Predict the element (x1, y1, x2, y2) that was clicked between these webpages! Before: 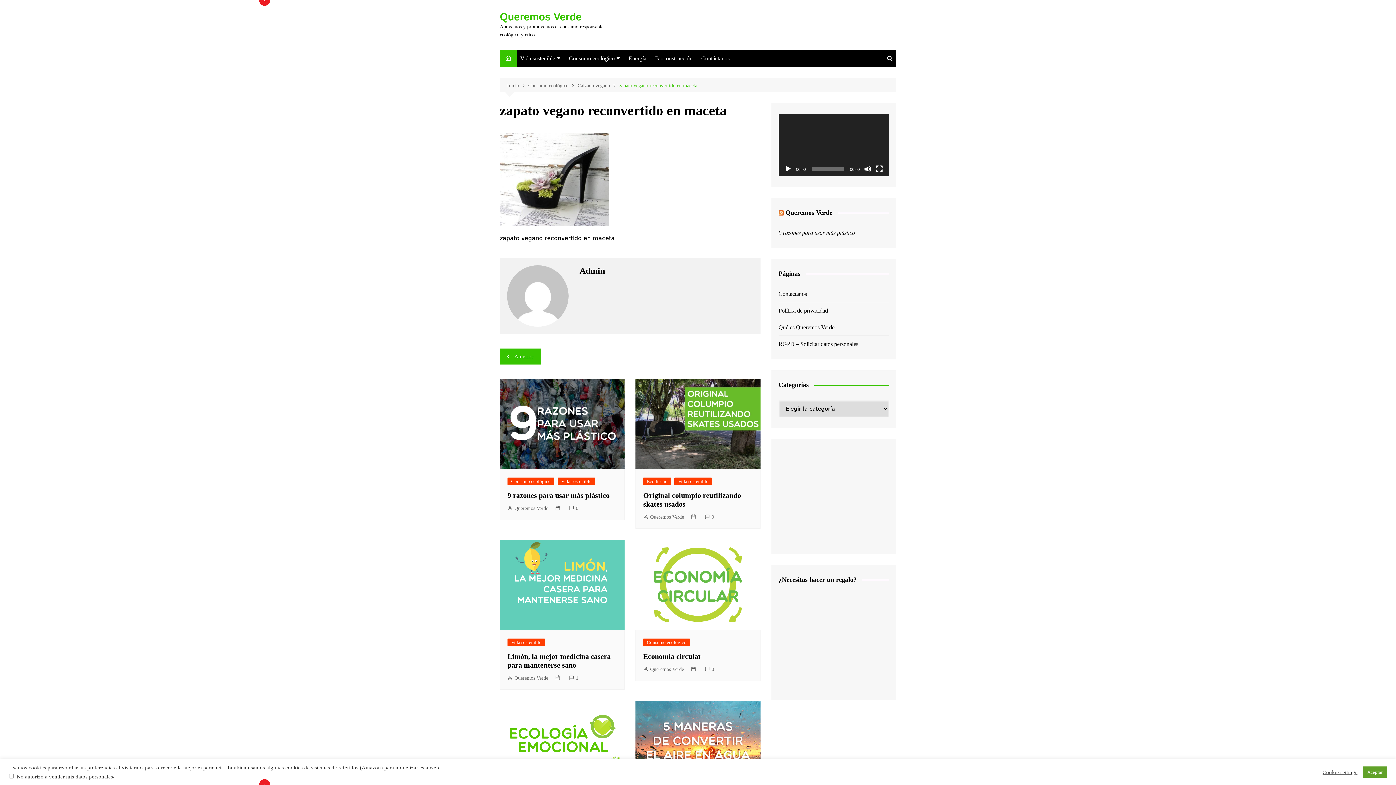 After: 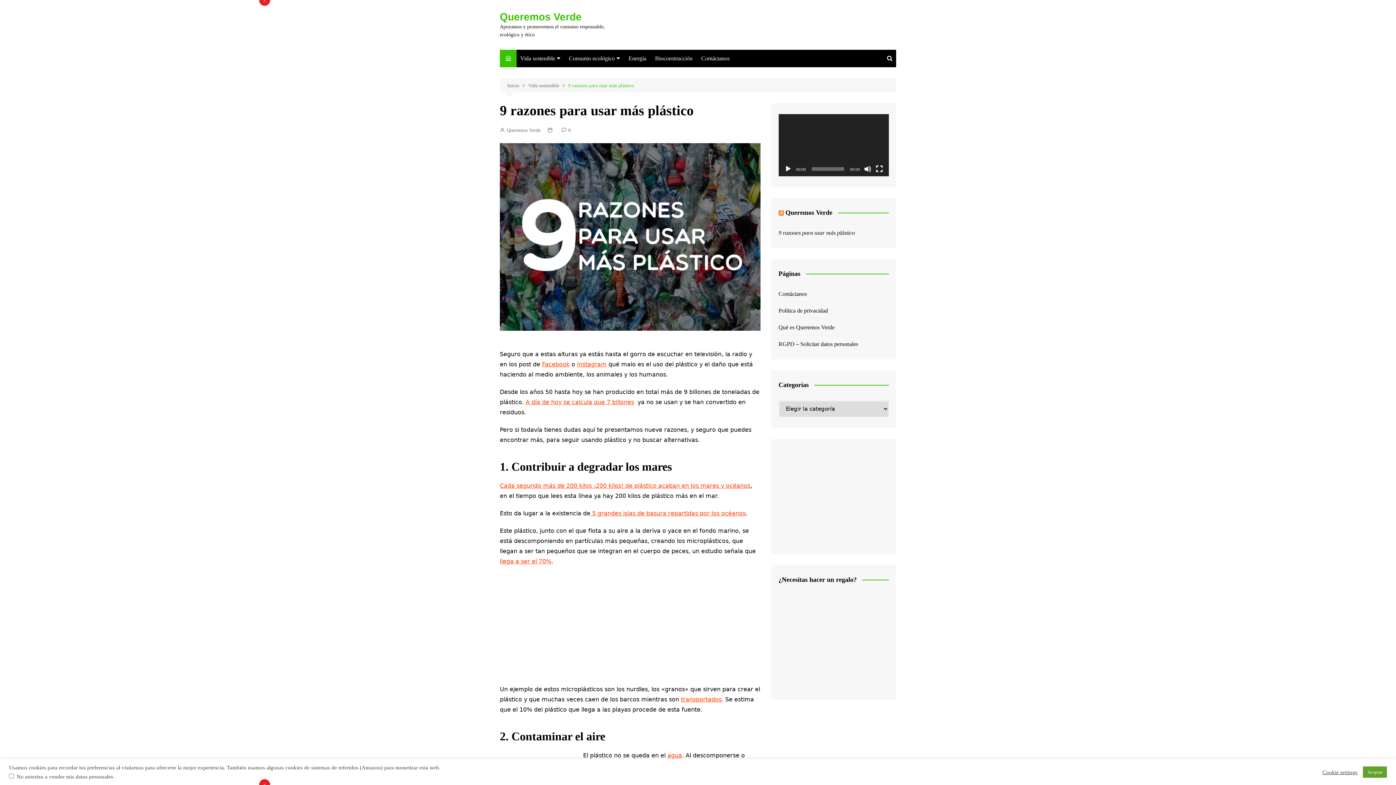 Action: bbox: (500, 379, 624, 469)